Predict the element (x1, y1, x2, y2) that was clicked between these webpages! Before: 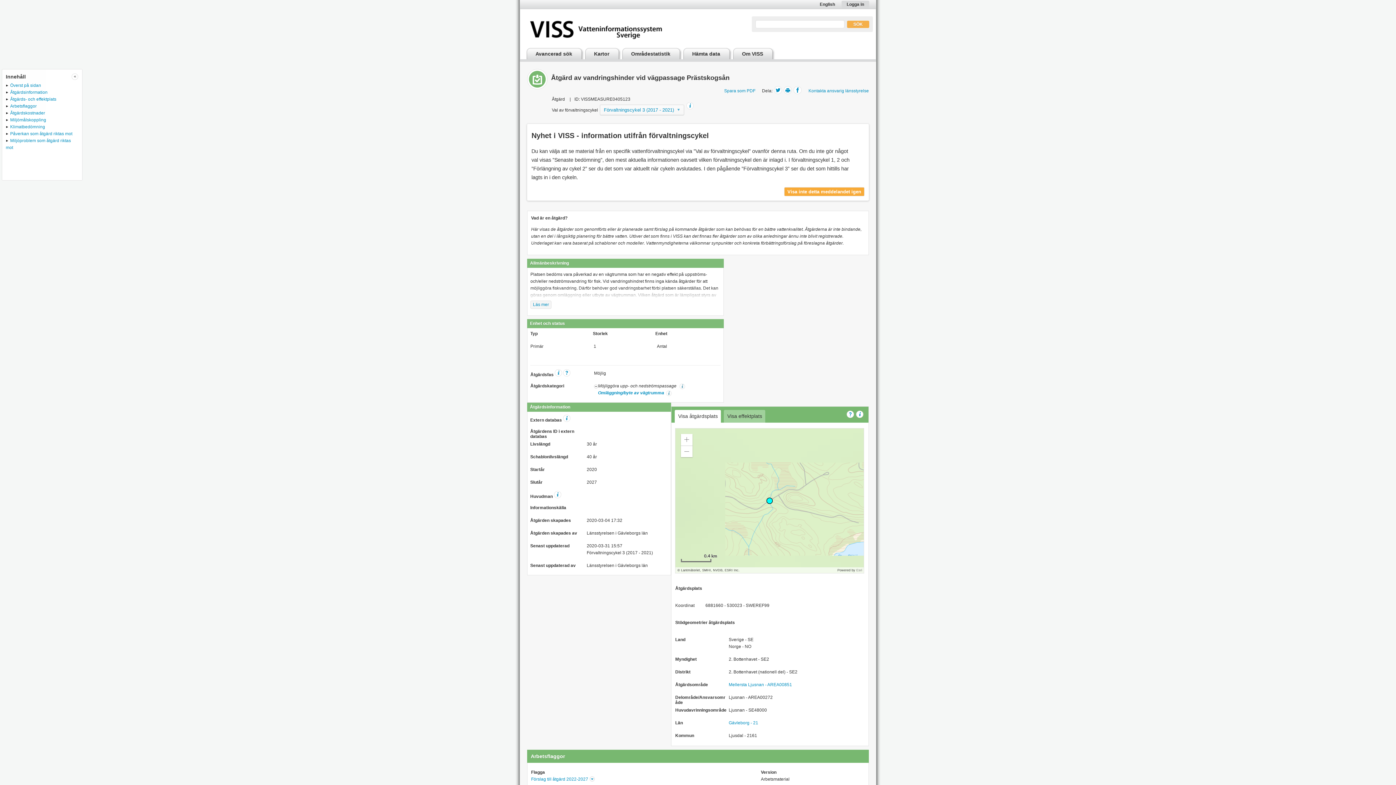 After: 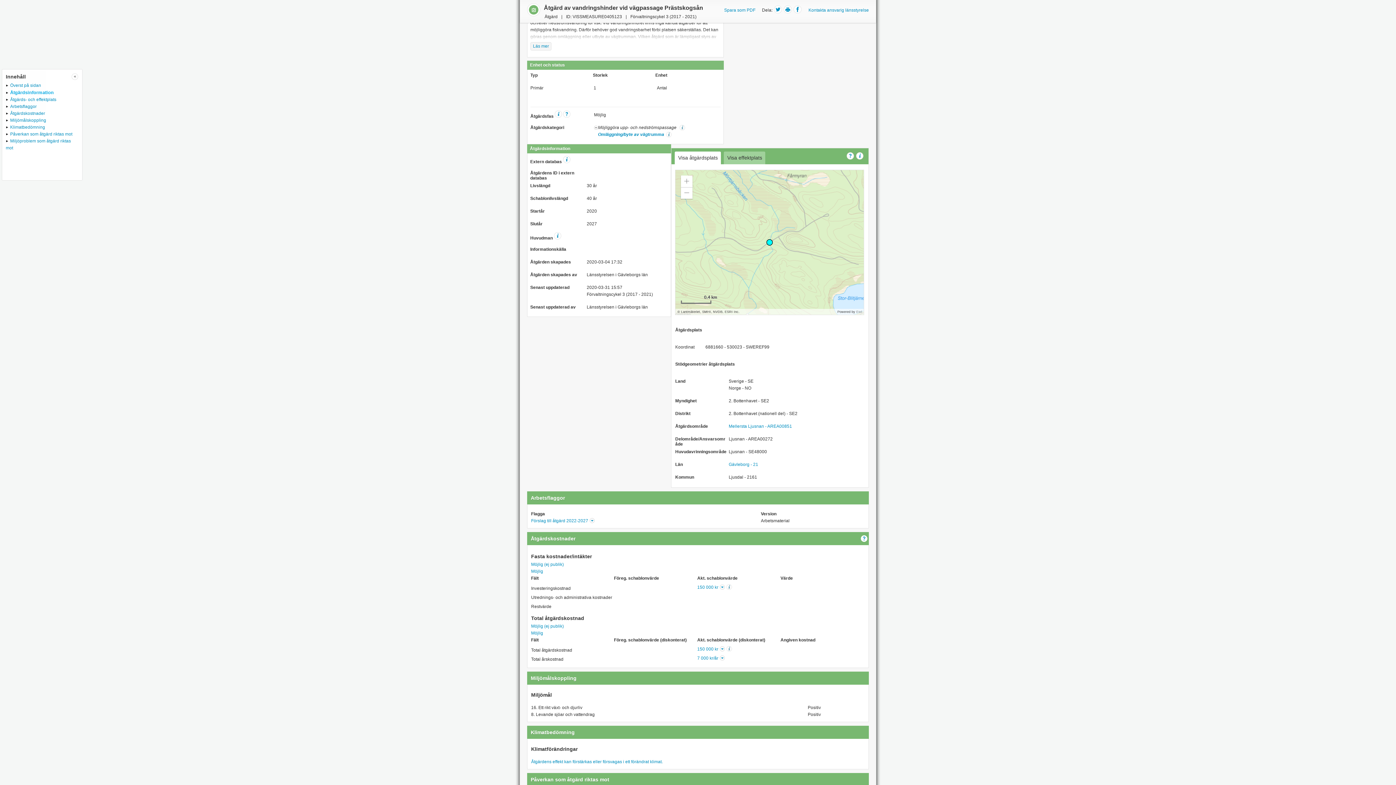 Action: bbox: (5, 89, 47, 94) label: Åtgärdsinformation